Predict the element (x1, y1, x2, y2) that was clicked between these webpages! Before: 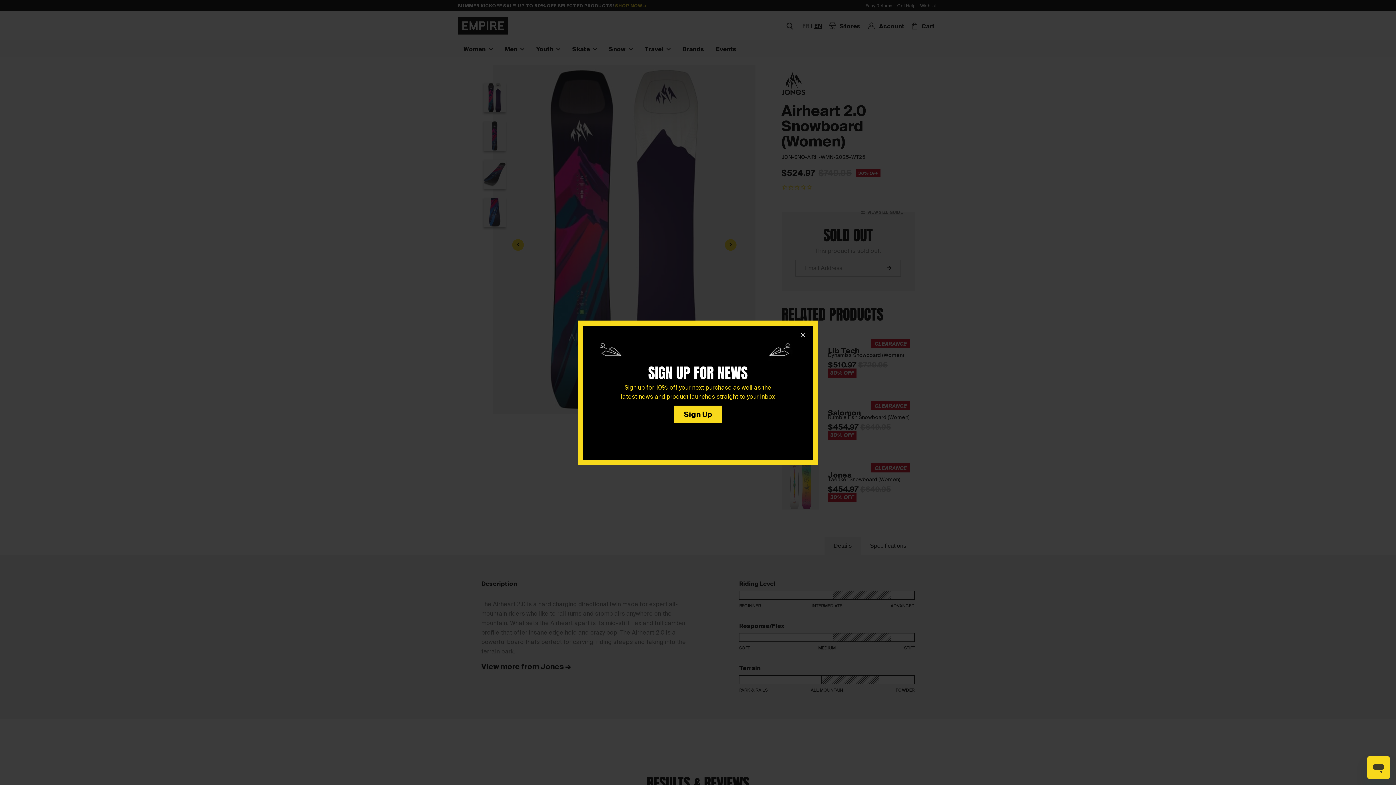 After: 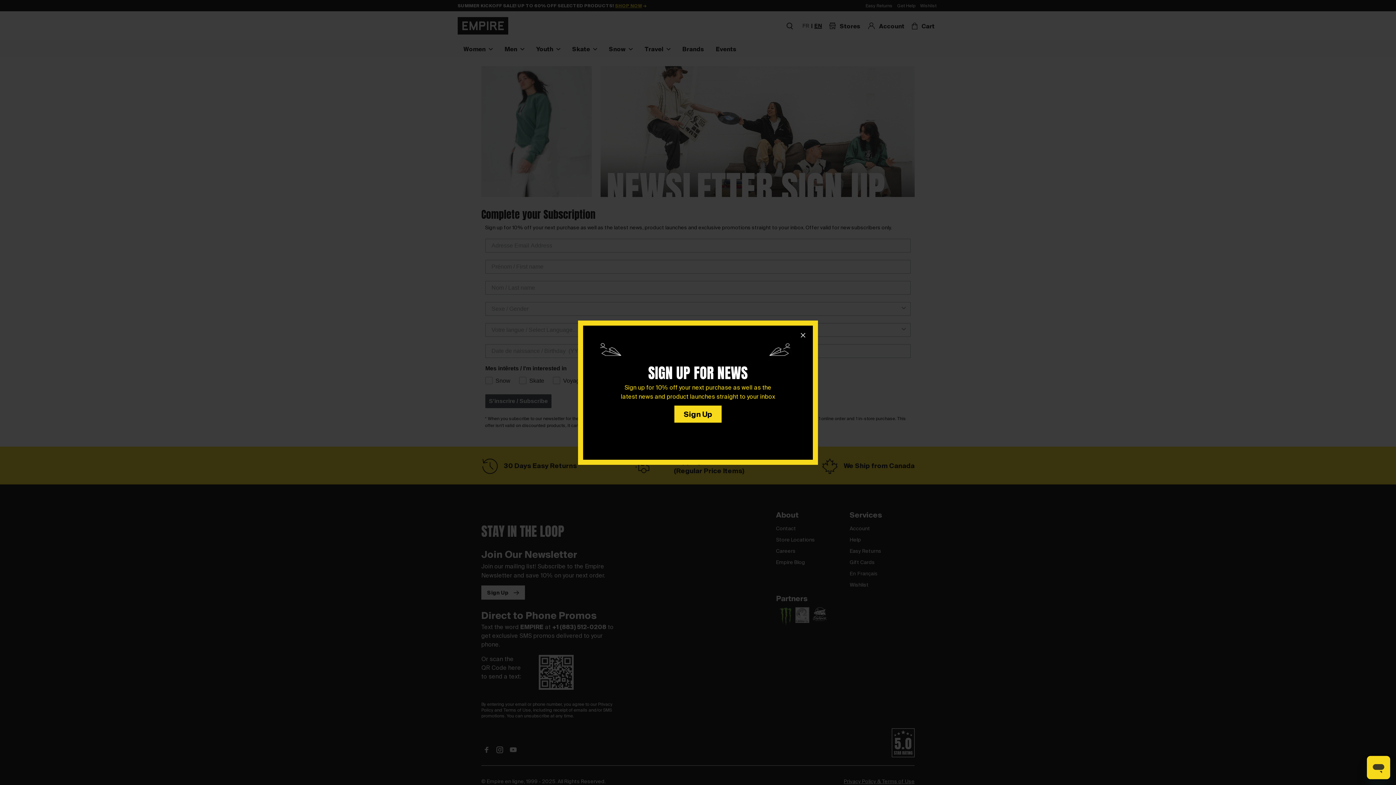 Action: label: Sign Up bbox: (679, 403, 717, 416)